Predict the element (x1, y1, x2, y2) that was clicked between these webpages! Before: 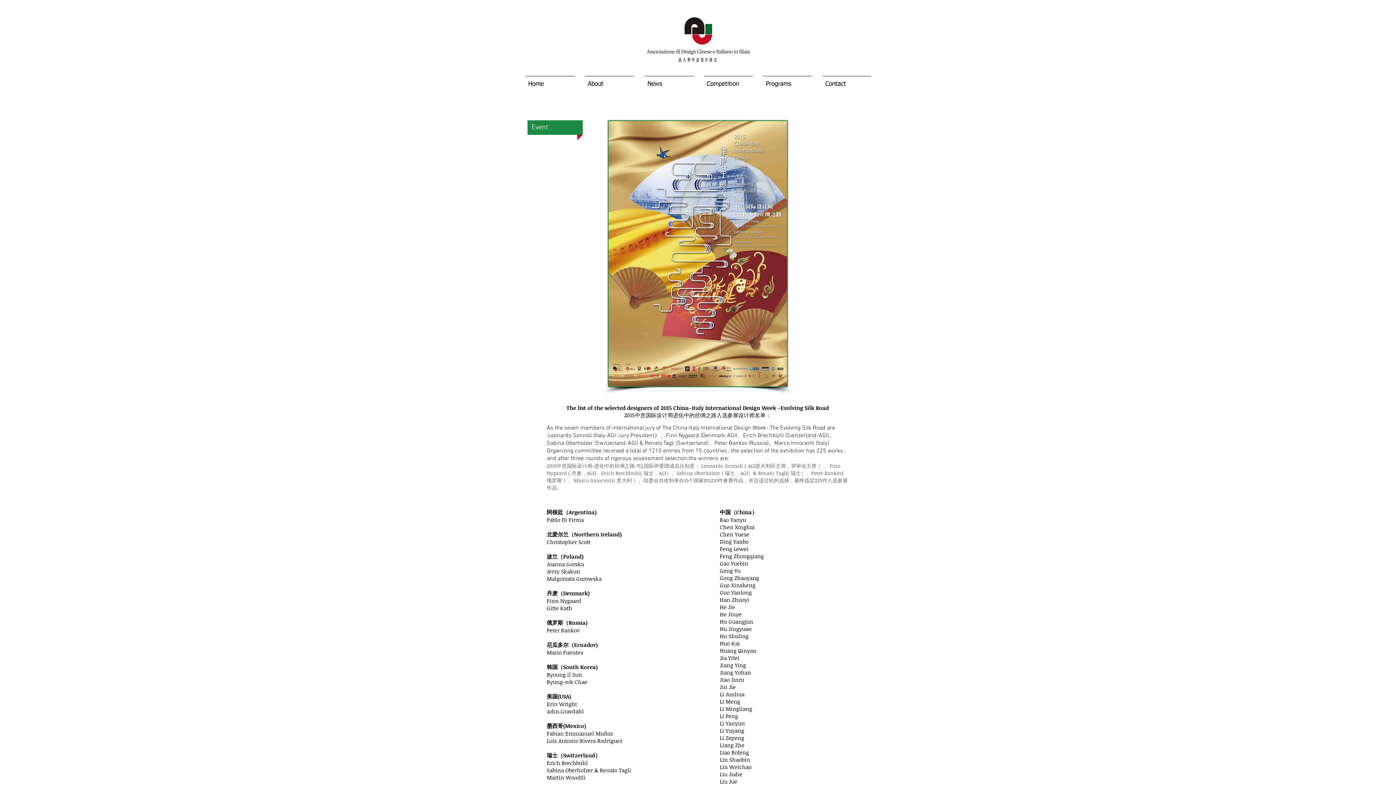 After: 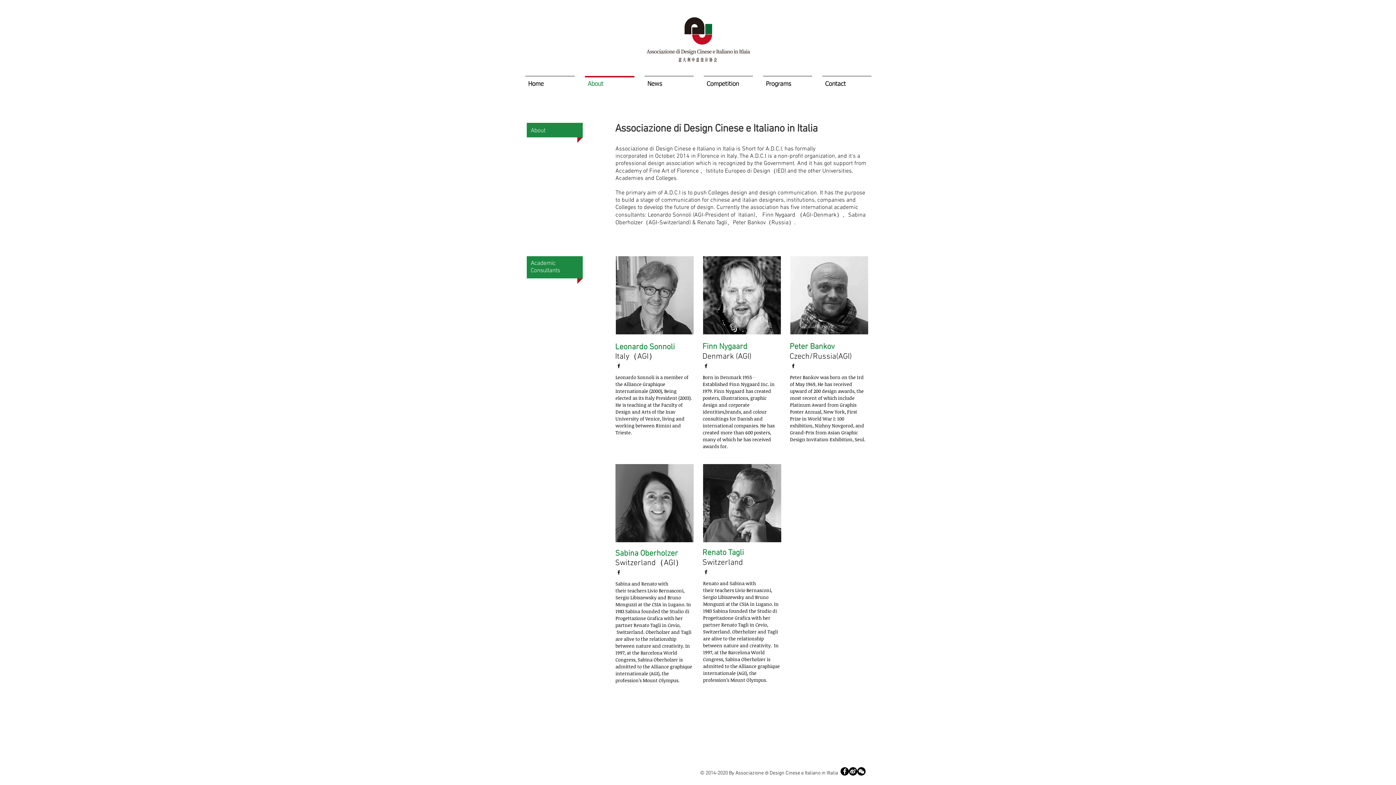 Action: label: About bbox: (580, 76, 639, 85)